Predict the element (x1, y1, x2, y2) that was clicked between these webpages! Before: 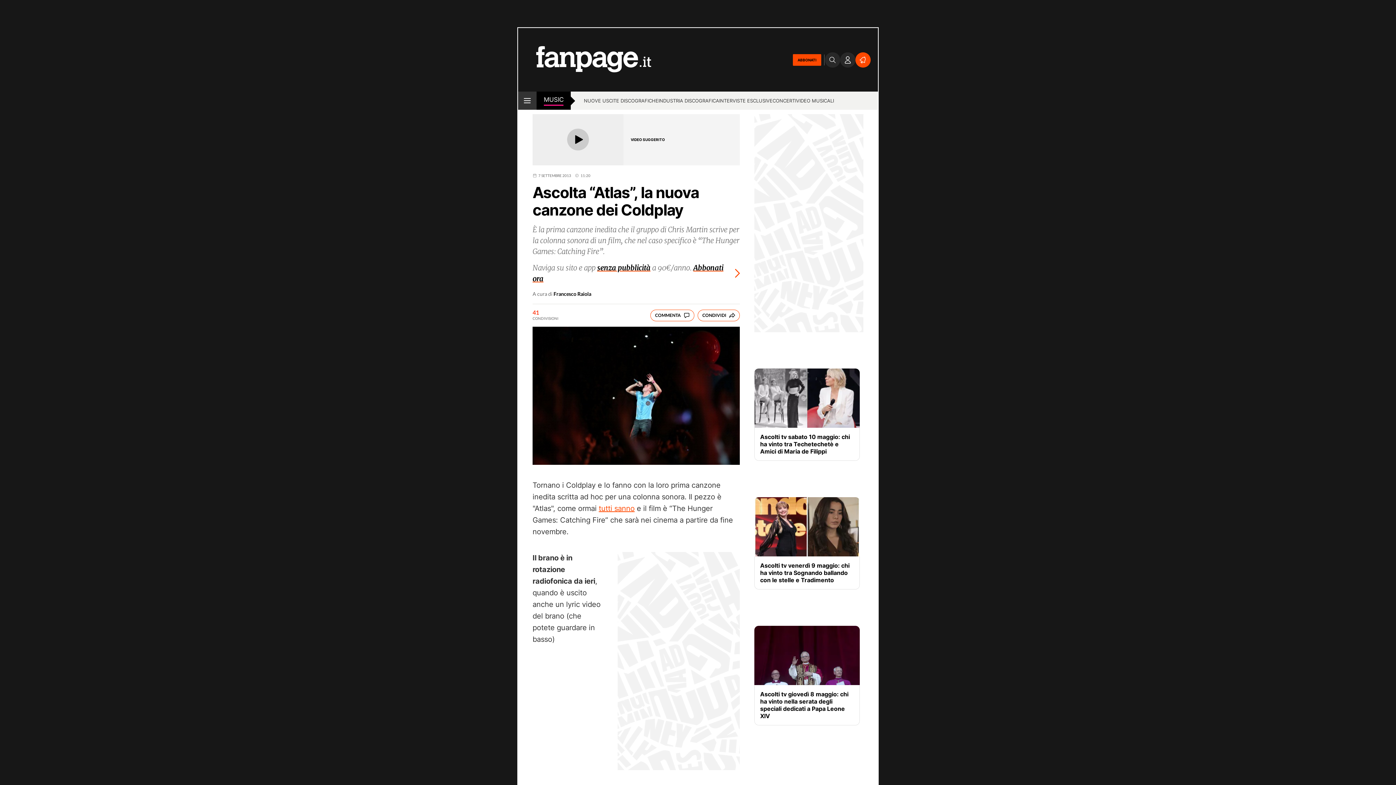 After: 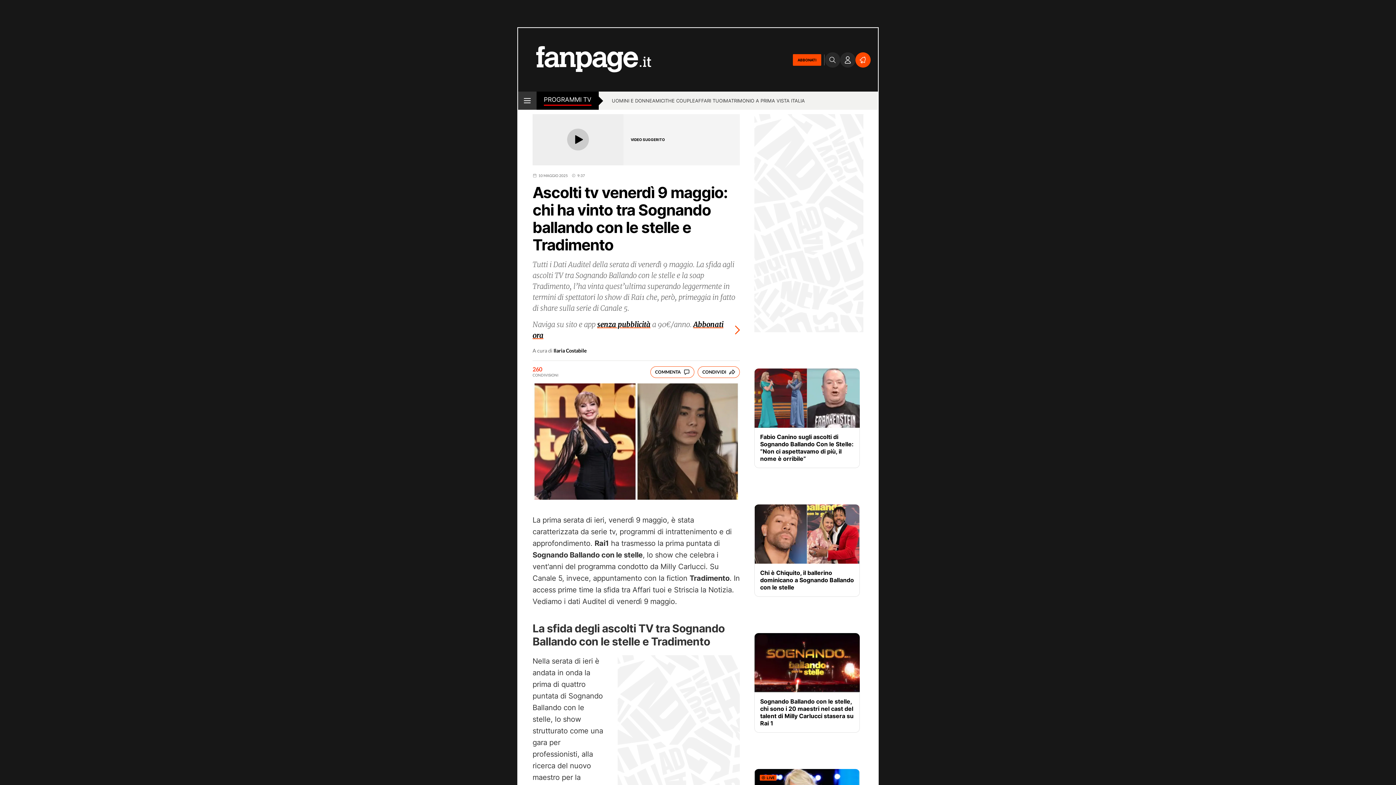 Action: bbox: (754, 497, 860, 556)